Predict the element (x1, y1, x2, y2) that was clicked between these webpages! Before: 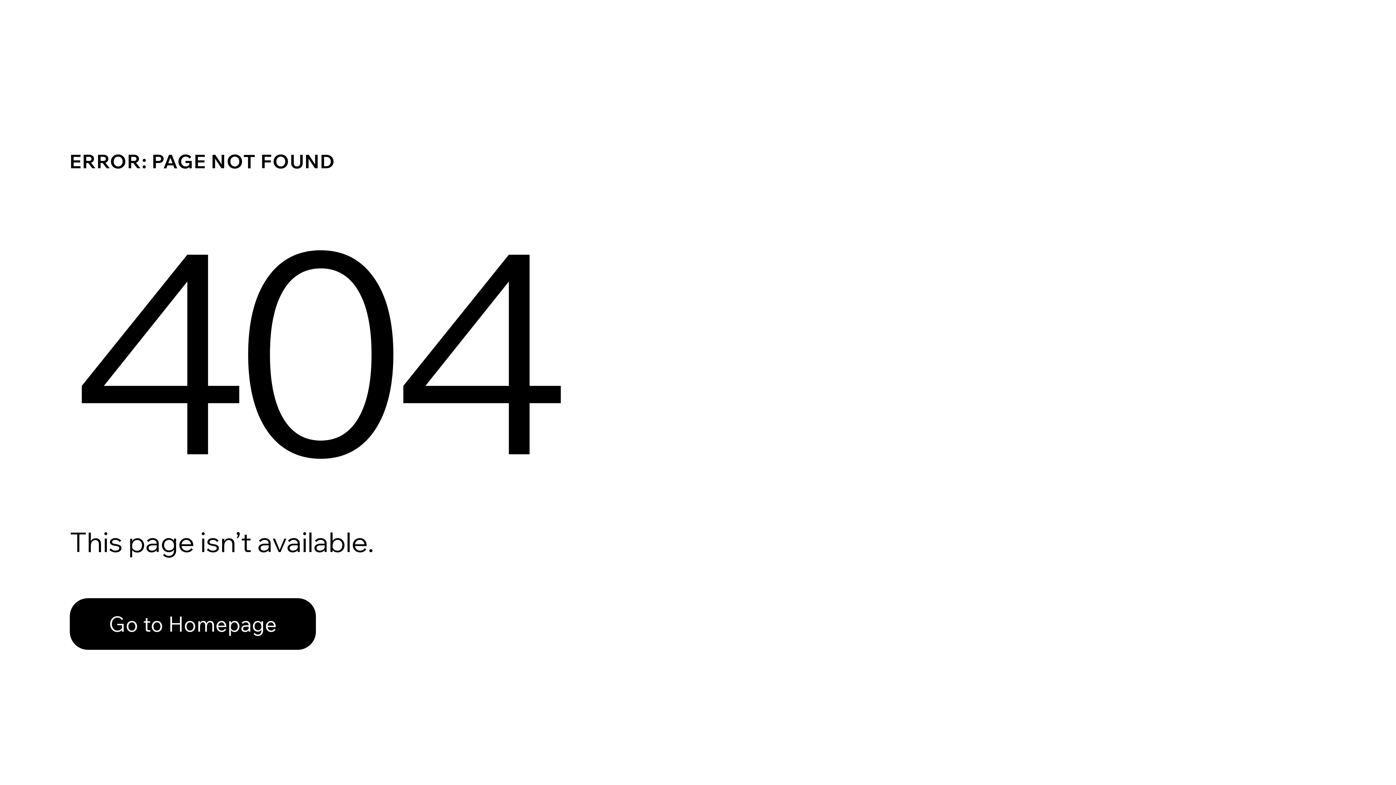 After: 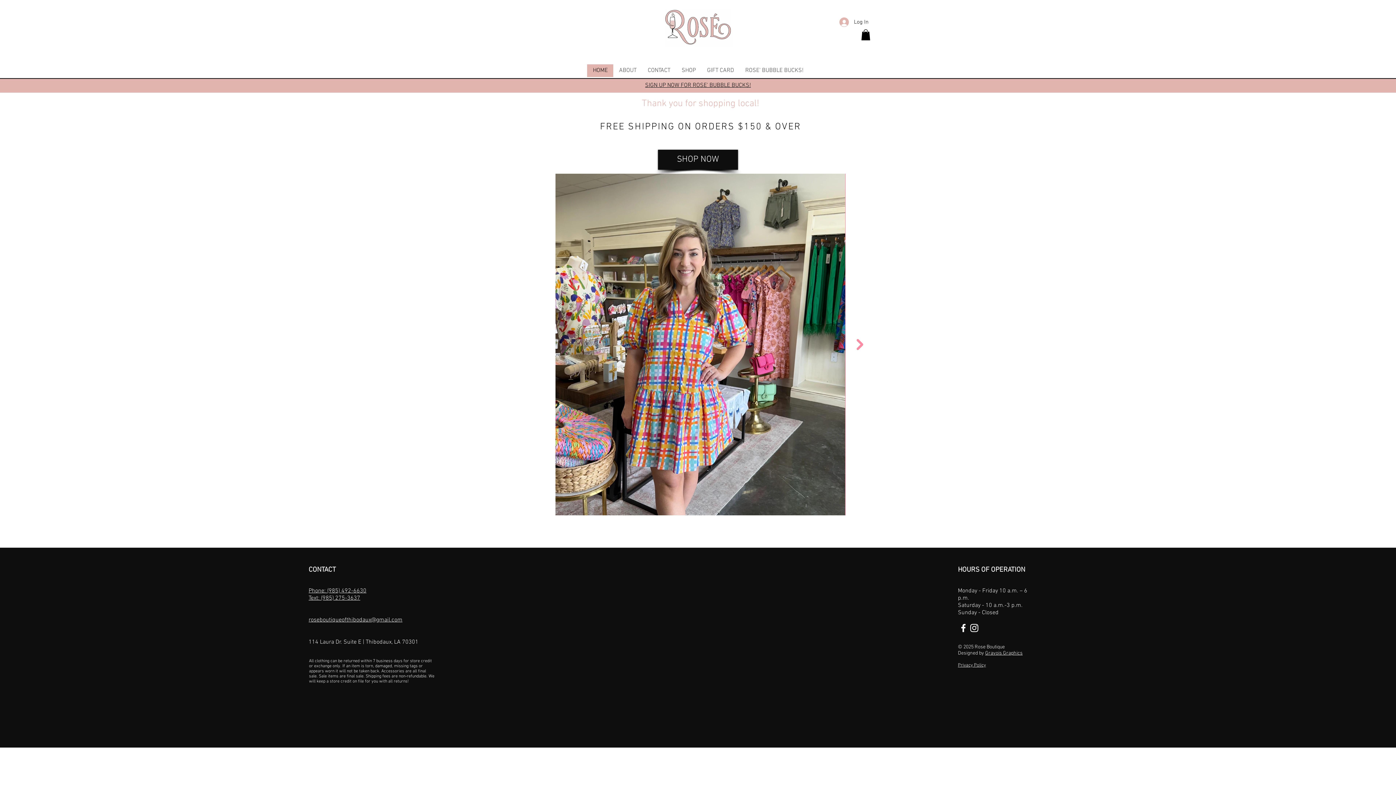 Action: bbox: (69, 582, 768, 659) label: Go to Homepage